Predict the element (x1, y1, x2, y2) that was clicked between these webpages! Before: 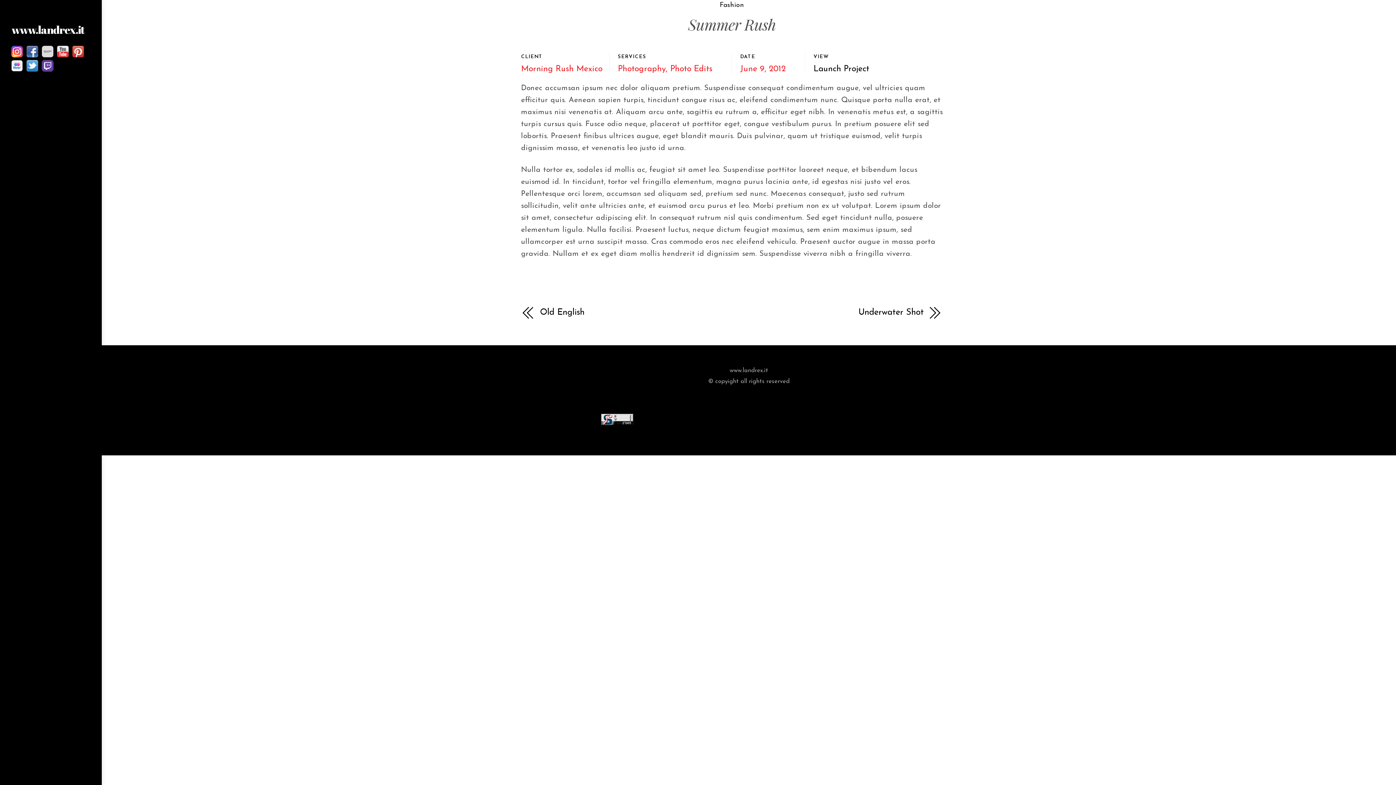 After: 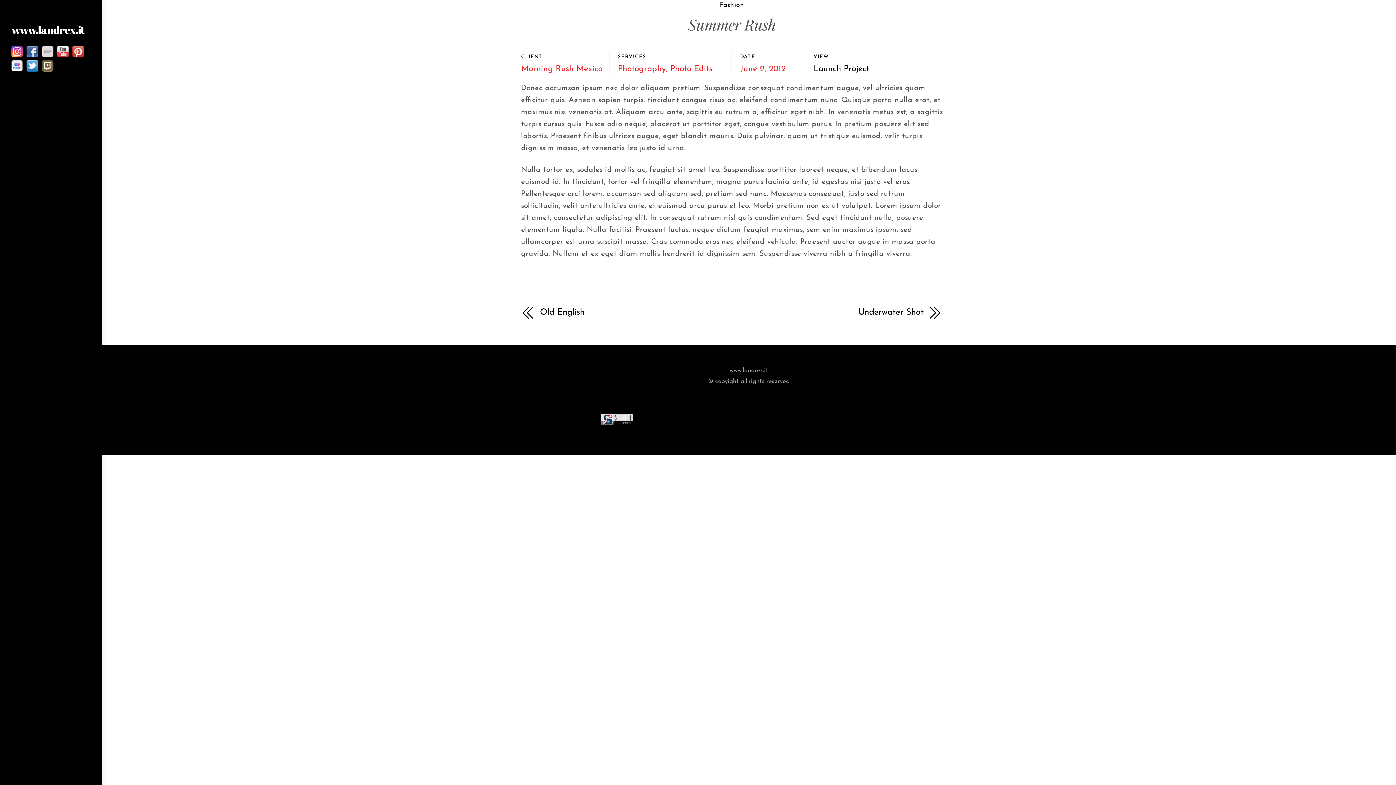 Action: label: twitch bbox: (41, 62, 53, 69)